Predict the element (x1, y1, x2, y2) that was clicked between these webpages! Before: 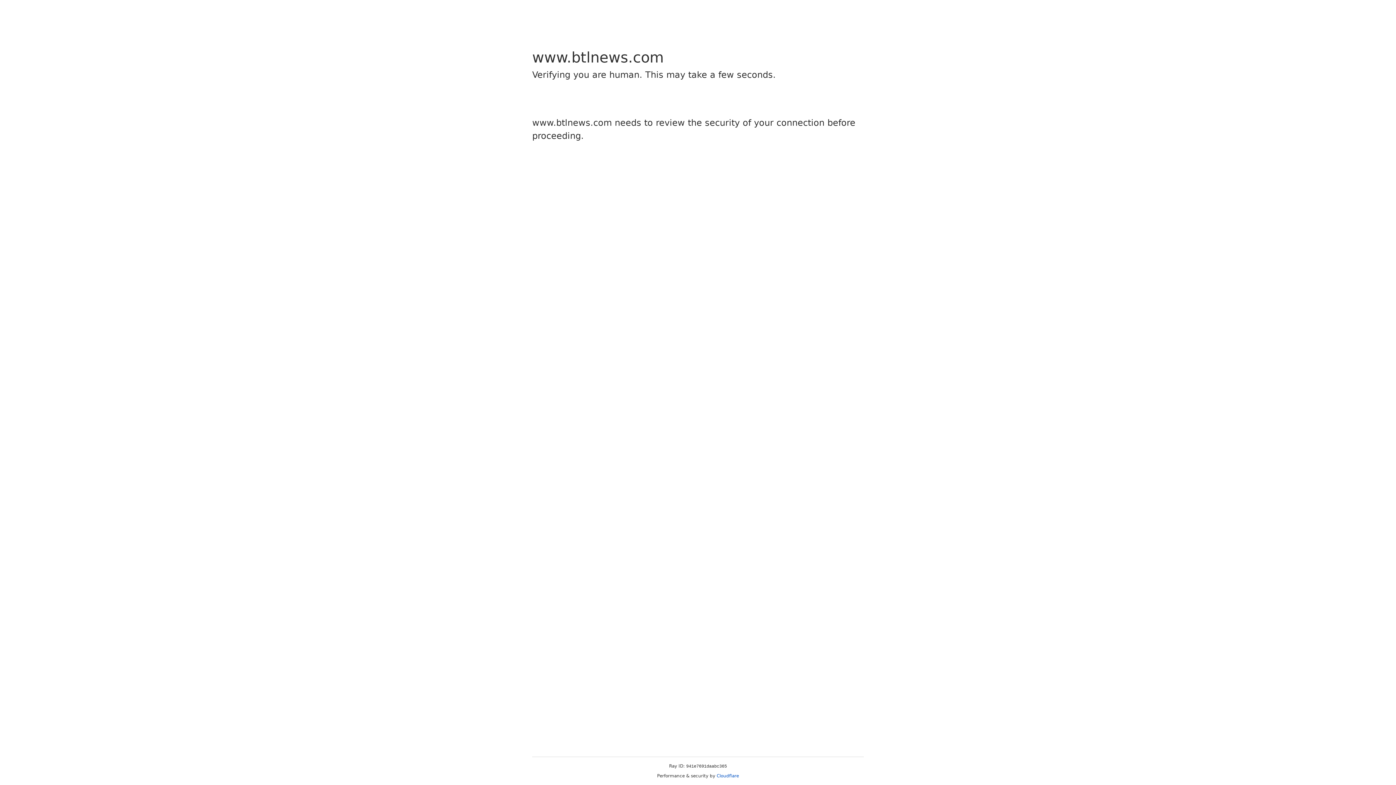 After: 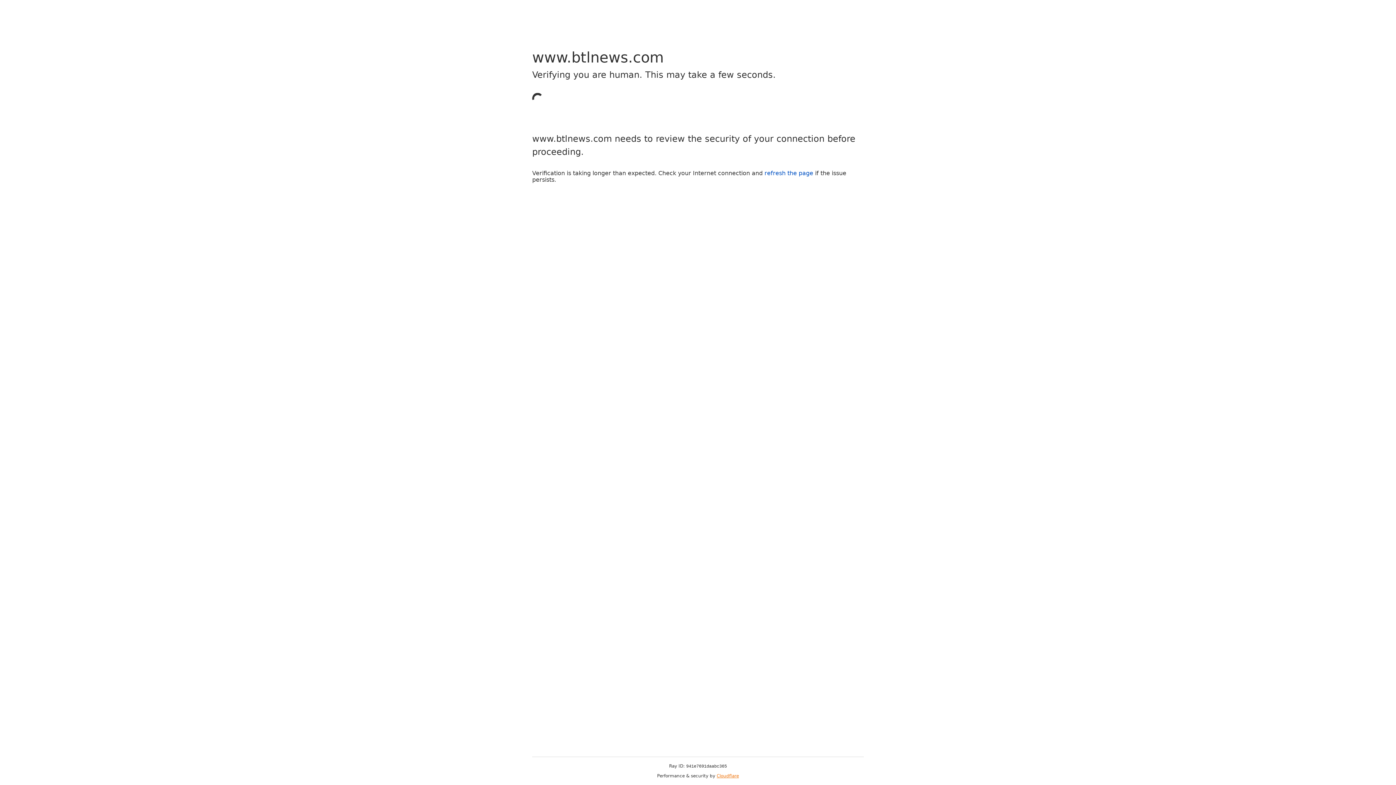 Action: bbox: (716, 773, 739, 778) label: Cloudflare